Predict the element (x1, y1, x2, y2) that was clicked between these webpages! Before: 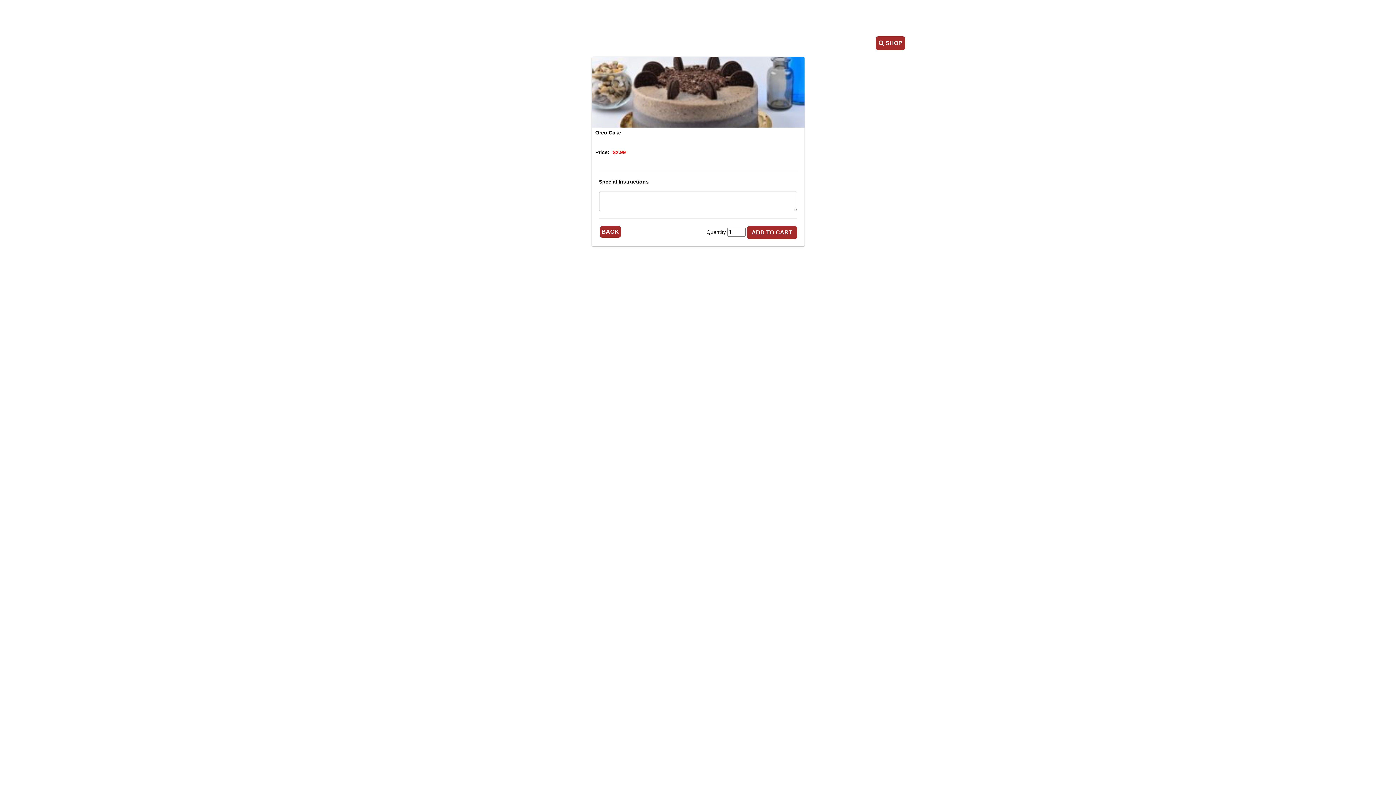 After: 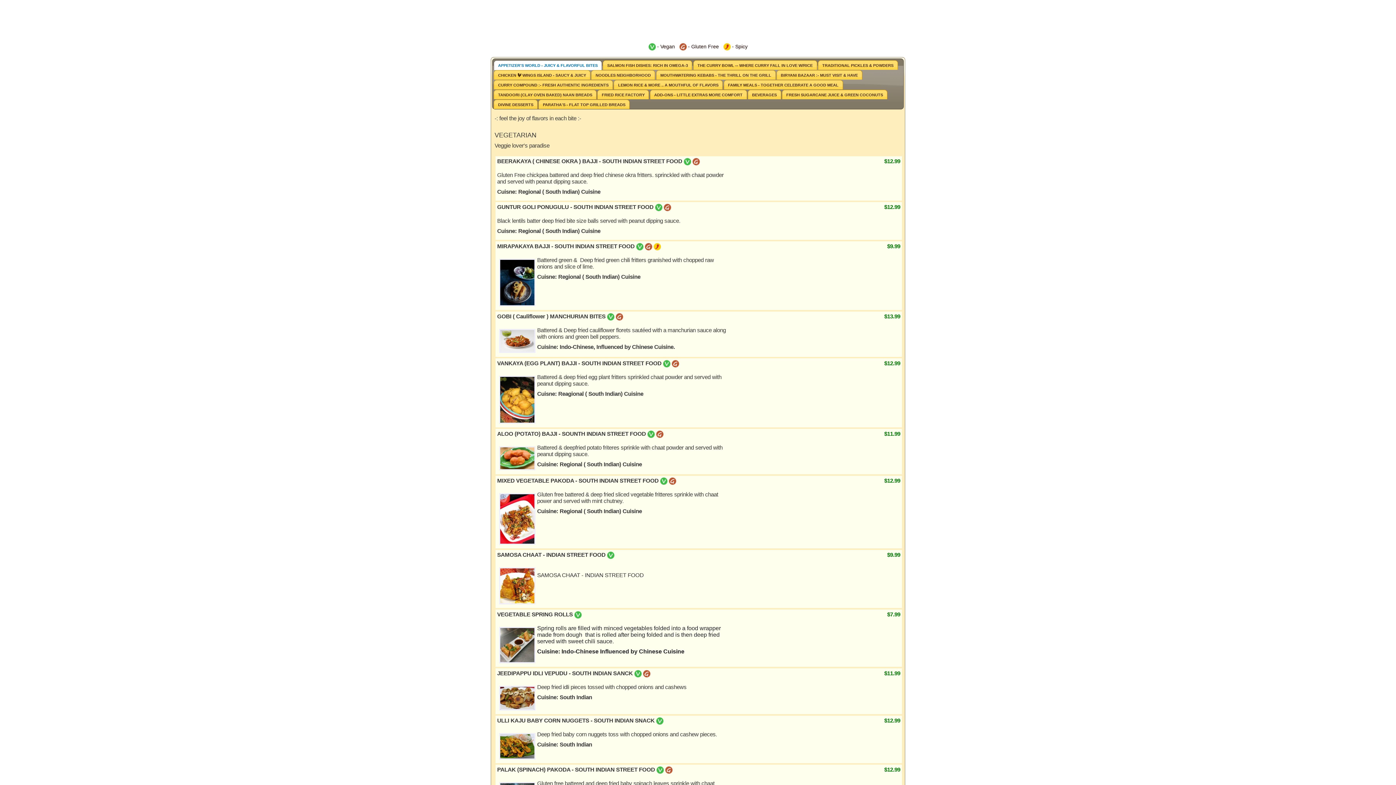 Action: bbox: (876, 39, 905, 45) label:  SHOP